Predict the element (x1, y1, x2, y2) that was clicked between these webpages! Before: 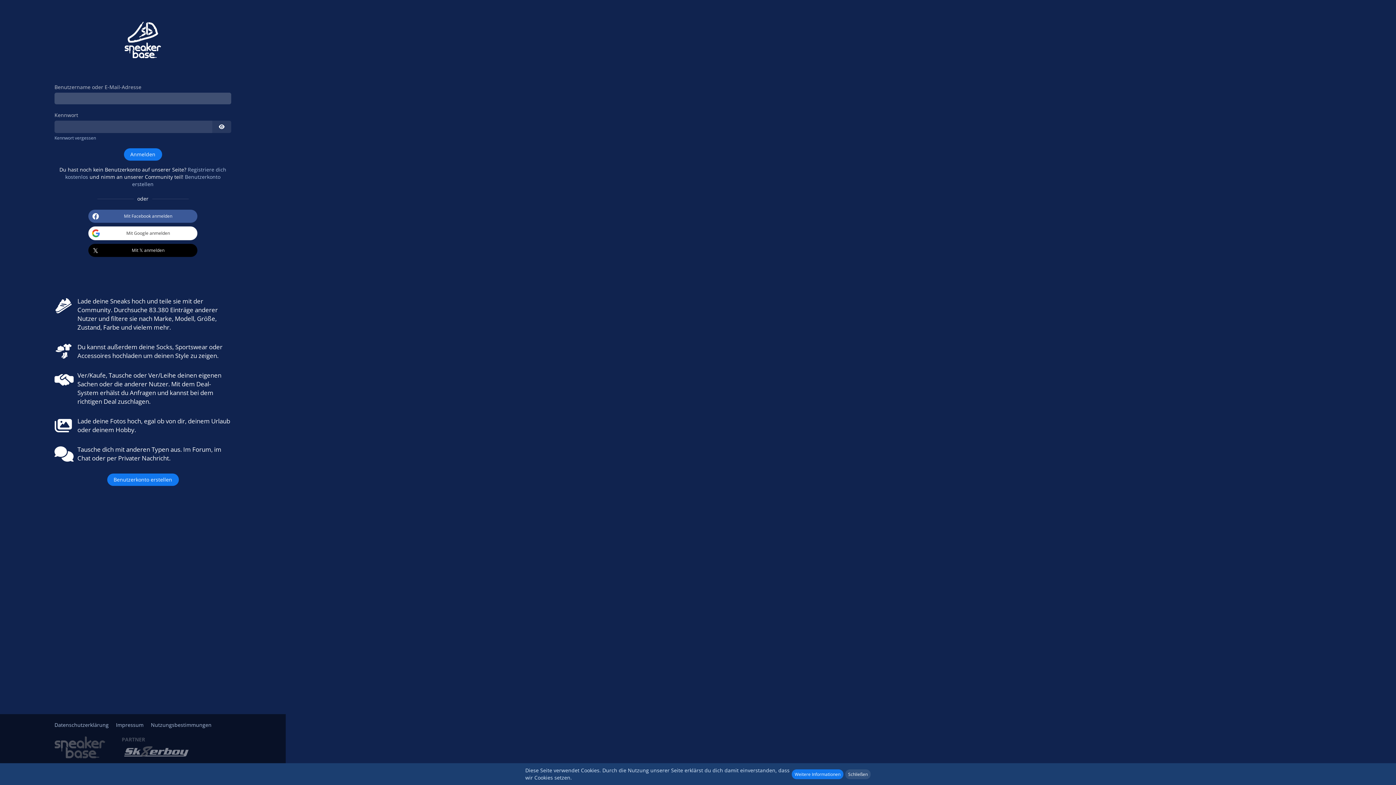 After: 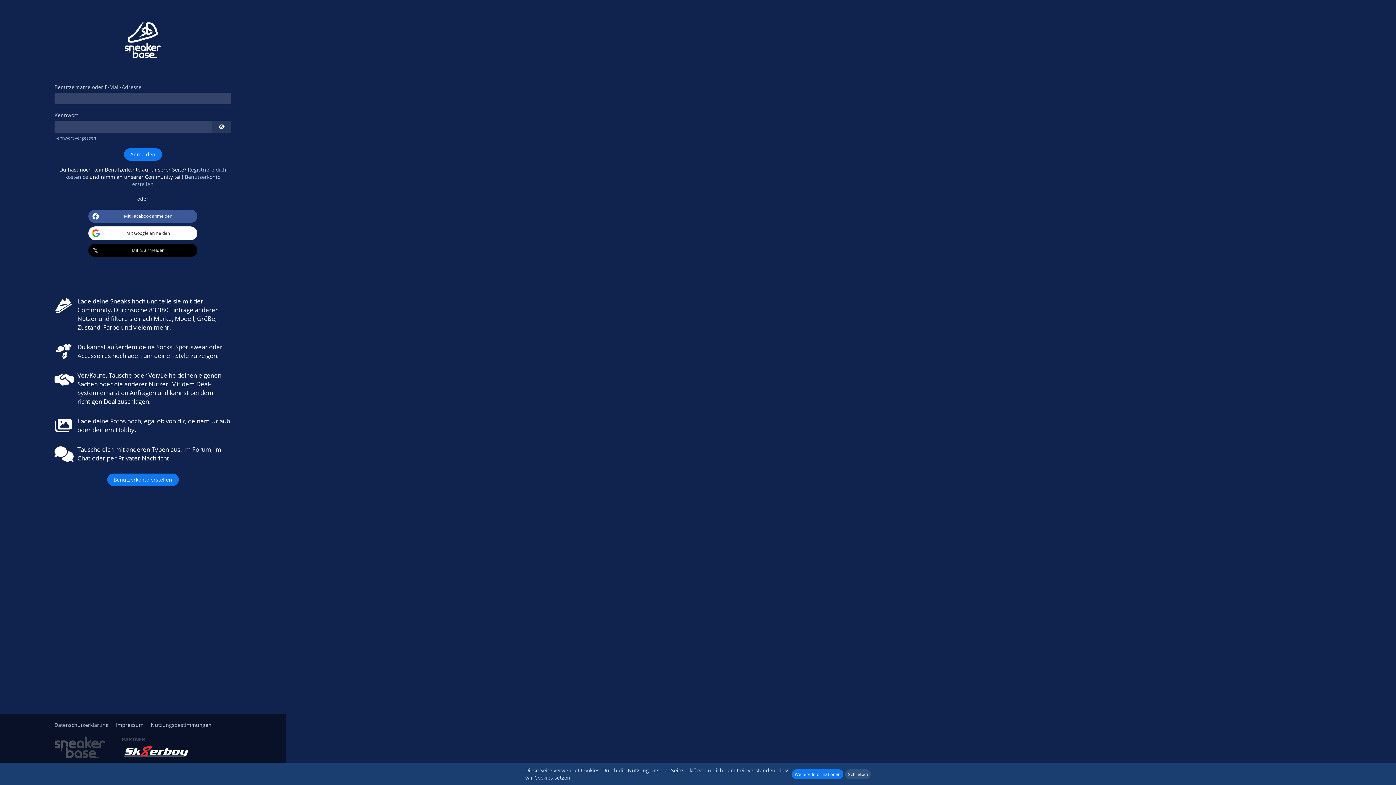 Action: bbox: (121, 743, 190, 760)